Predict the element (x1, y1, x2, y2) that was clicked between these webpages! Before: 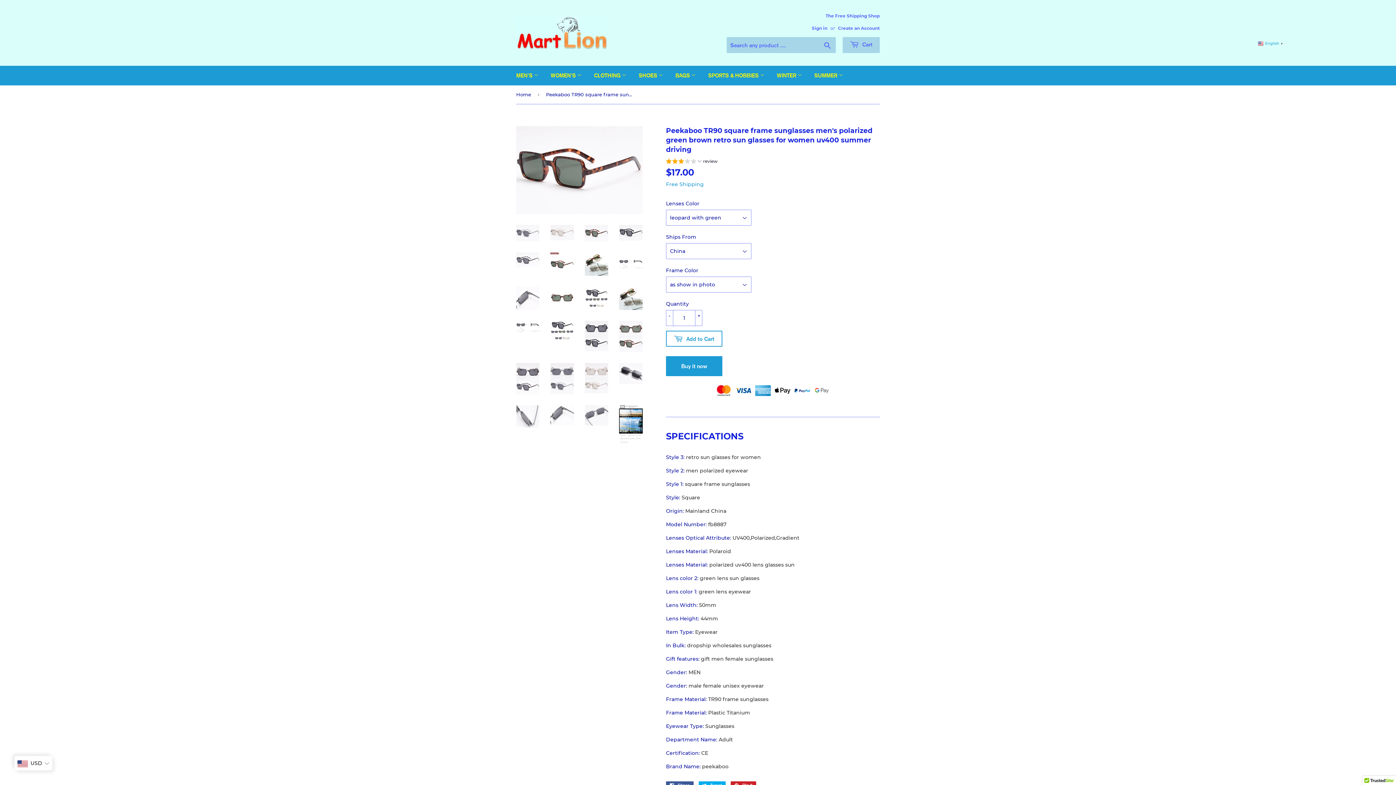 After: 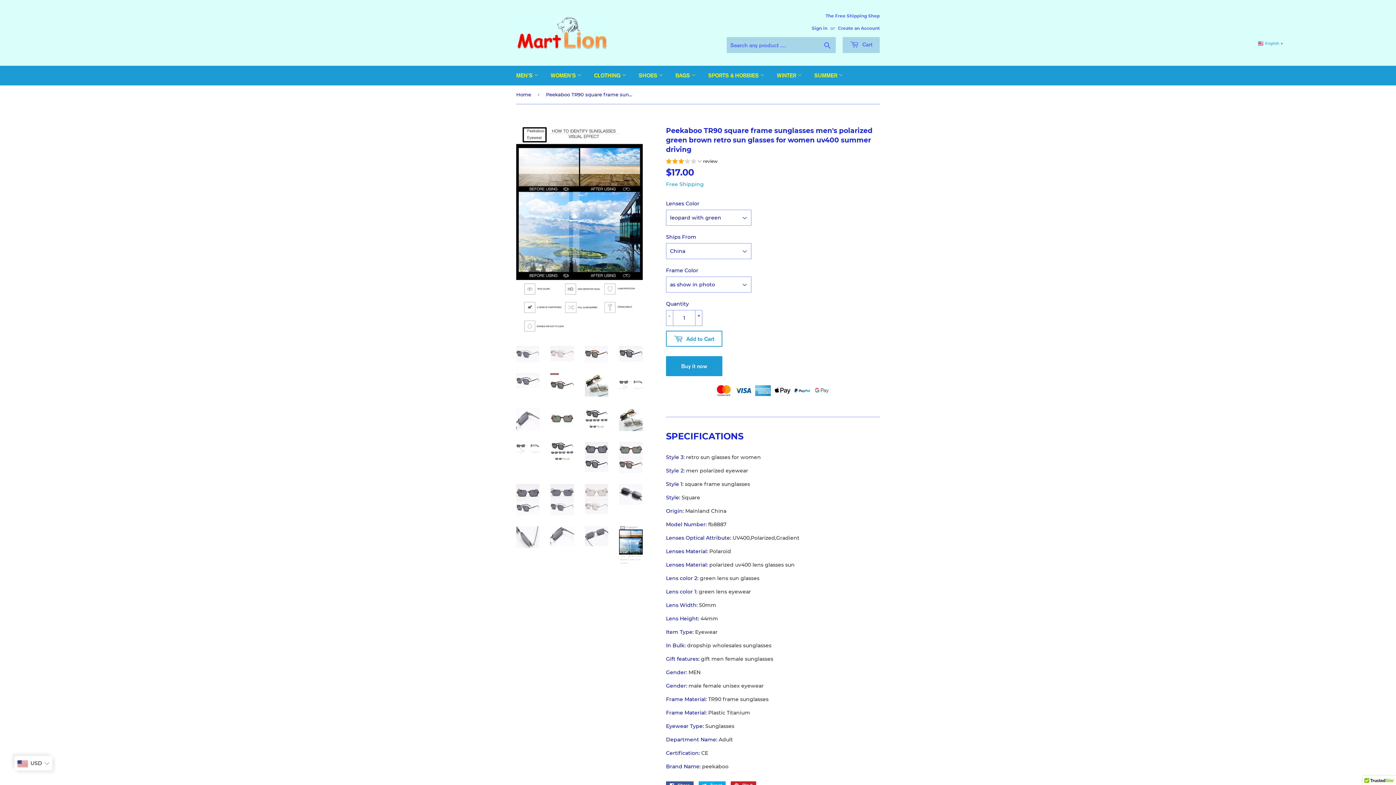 Action: bbox: (619, 405, 642, 444)